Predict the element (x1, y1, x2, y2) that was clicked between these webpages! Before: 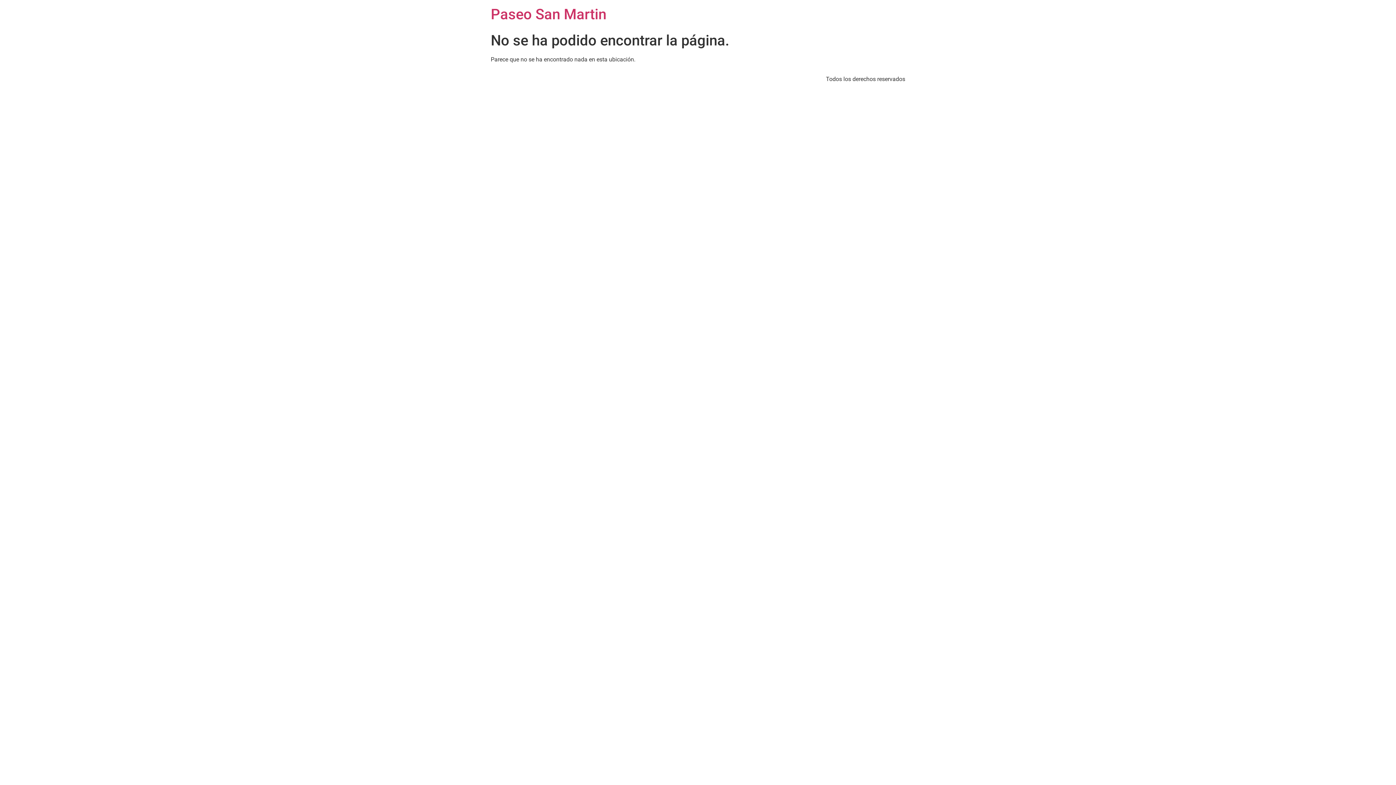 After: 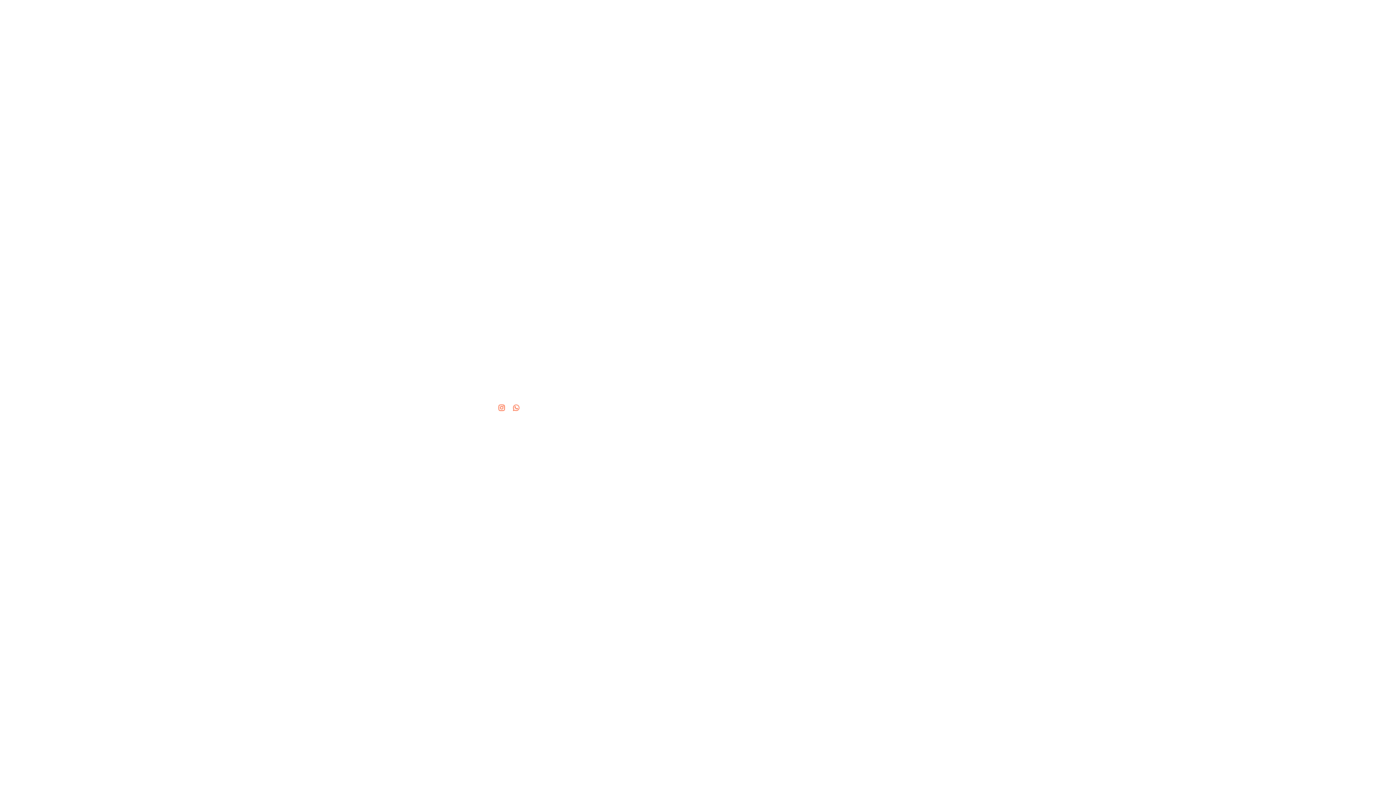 Action: label: Paseo San Martin bbox: (490, 5, 606, 22)